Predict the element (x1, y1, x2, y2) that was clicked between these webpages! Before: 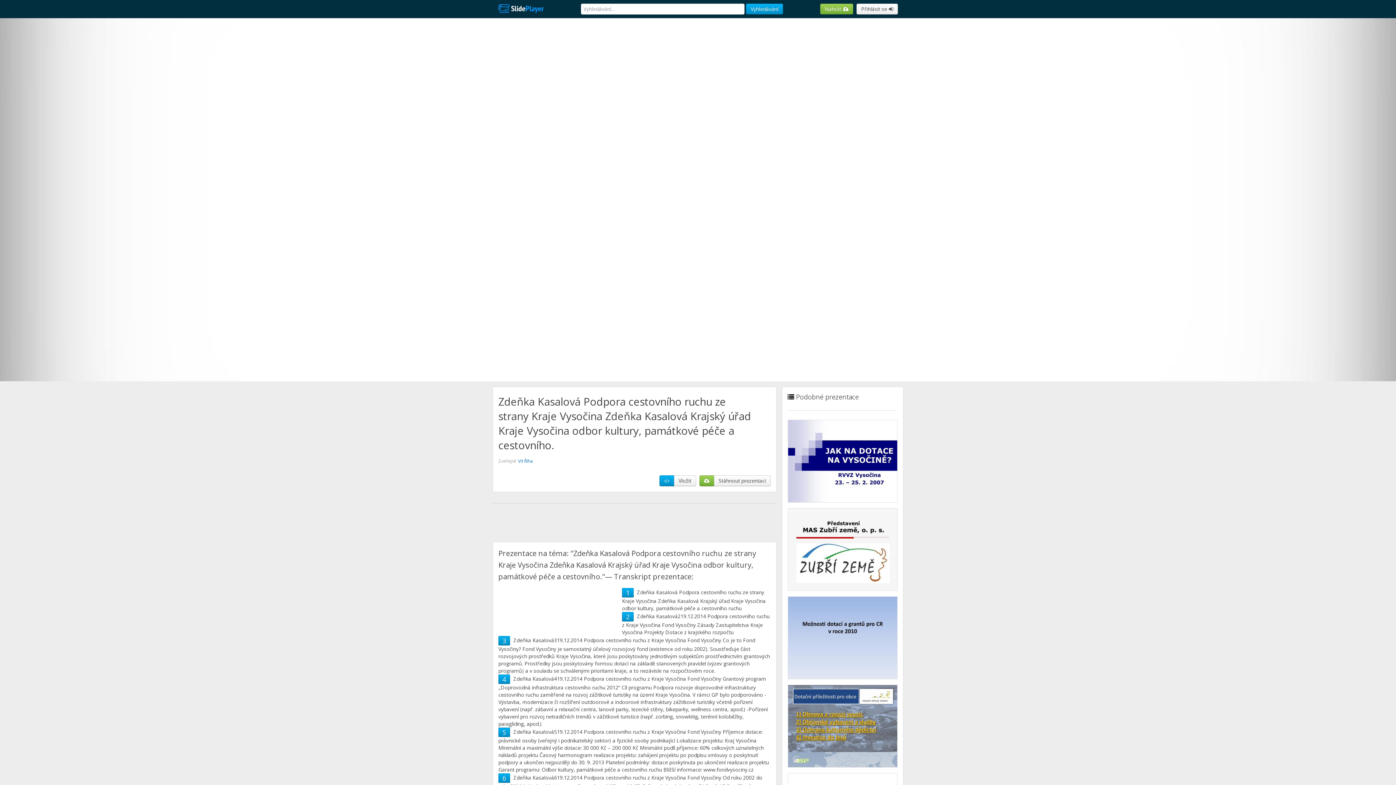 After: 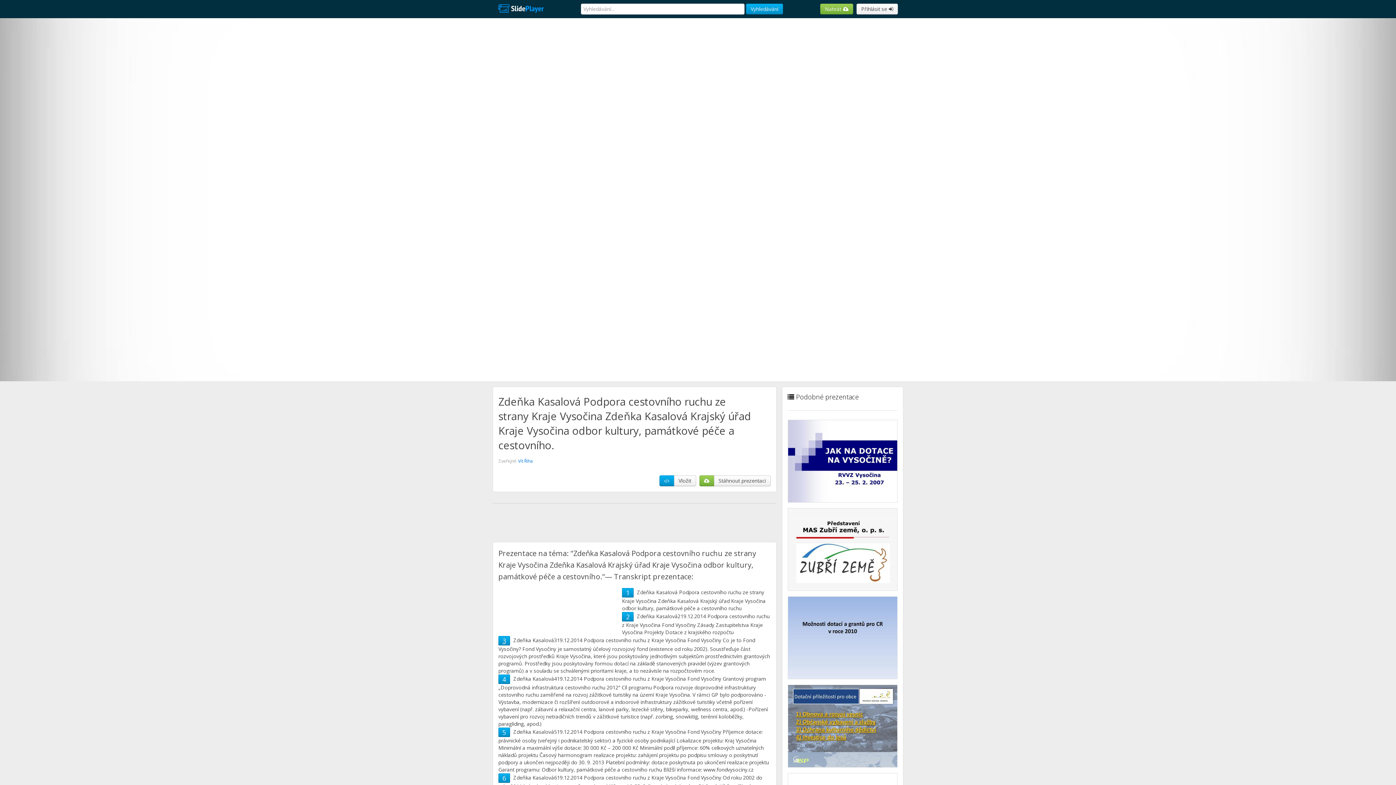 Action: label: 3 bbox: (502, 636, 506, 645)